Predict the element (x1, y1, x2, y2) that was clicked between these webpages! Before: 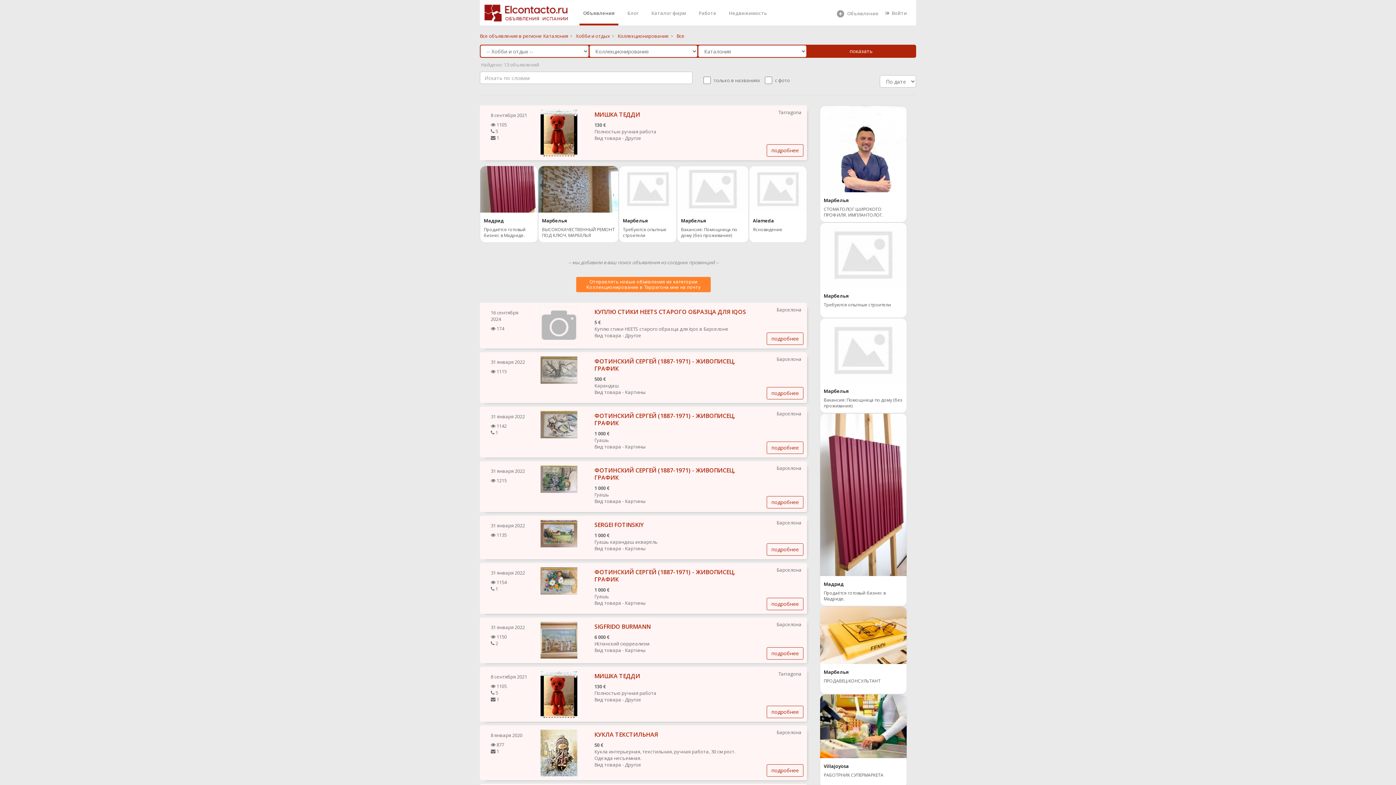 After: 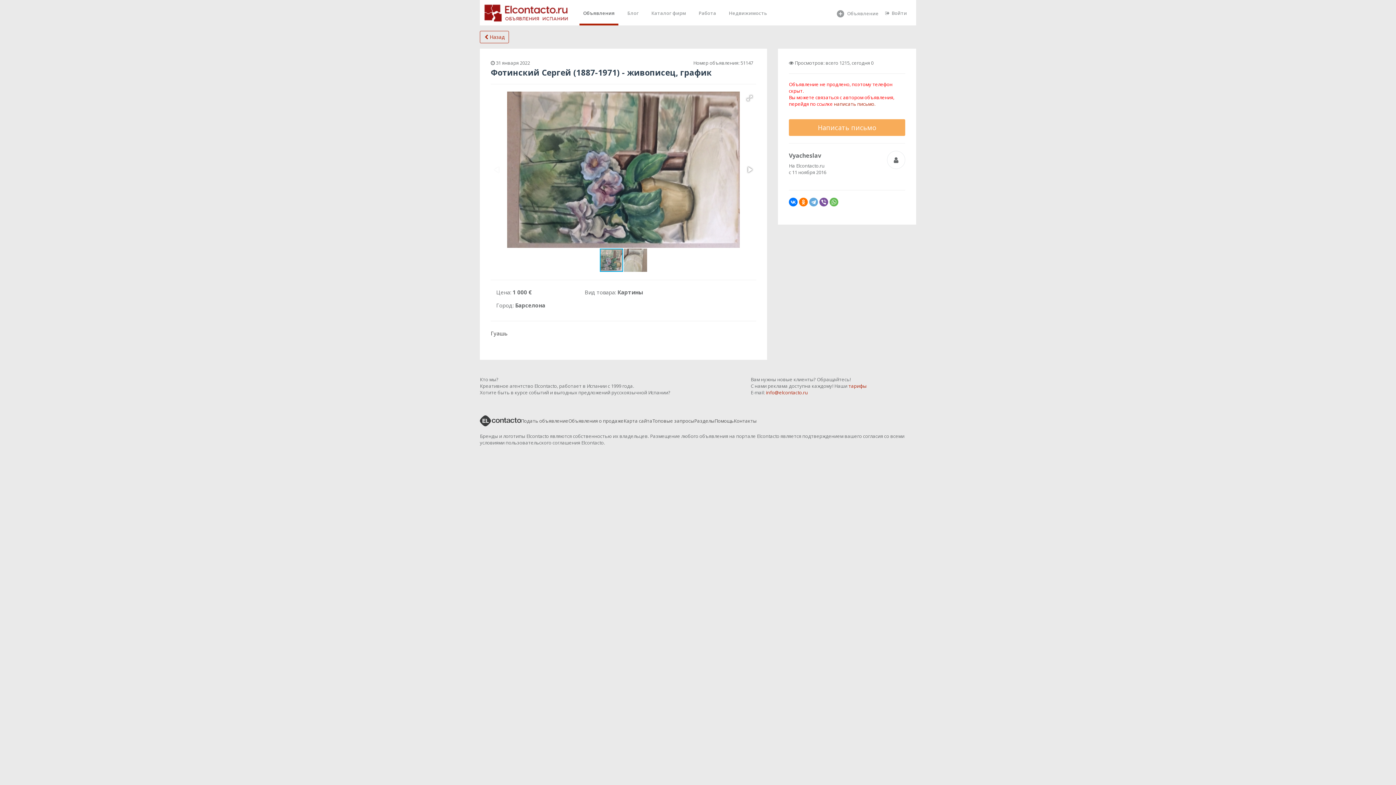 Action: label: ФОТИНСКИЙ СЕРГЕЙ (1887-1971) - ЖИВОПИСЕЦ, ГРАФИК bbox: (594, 466, 735, 481)